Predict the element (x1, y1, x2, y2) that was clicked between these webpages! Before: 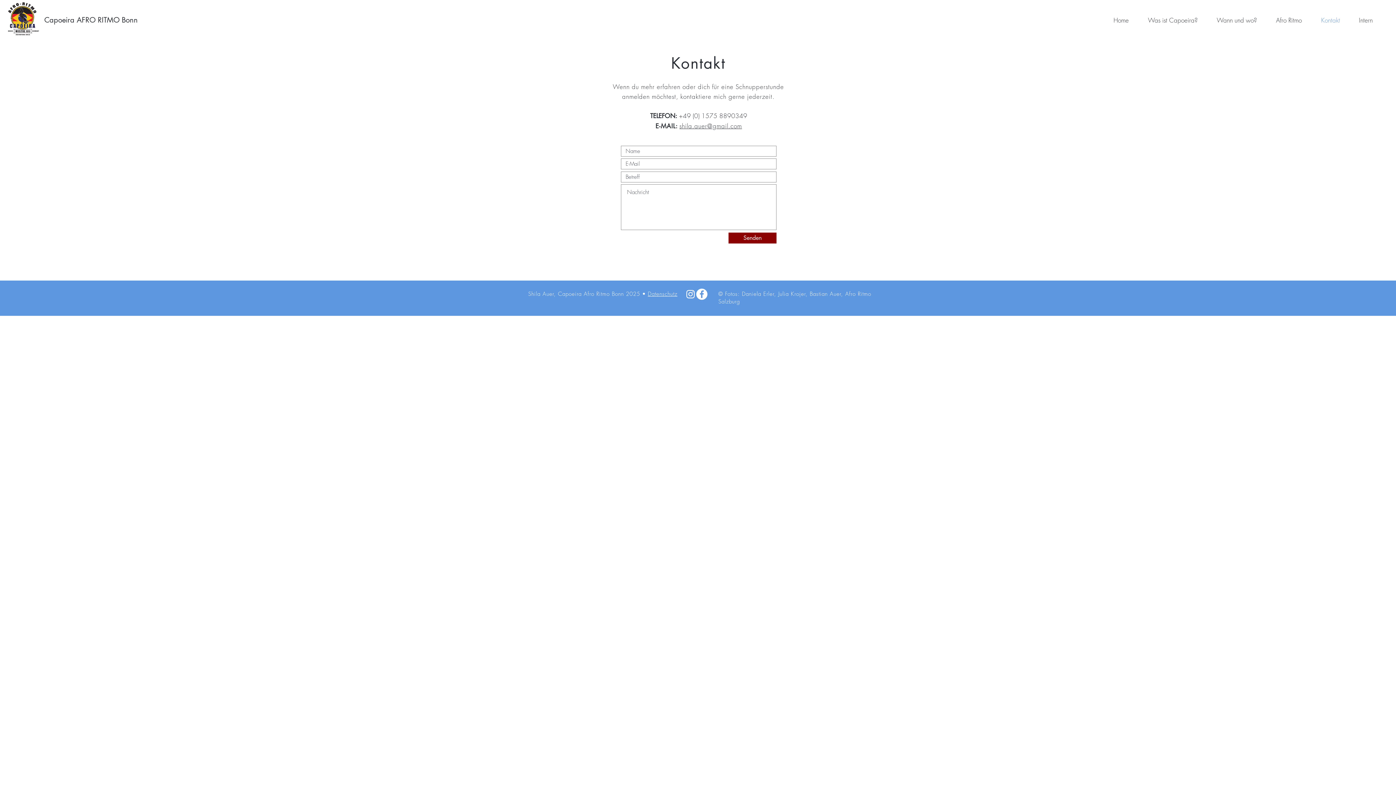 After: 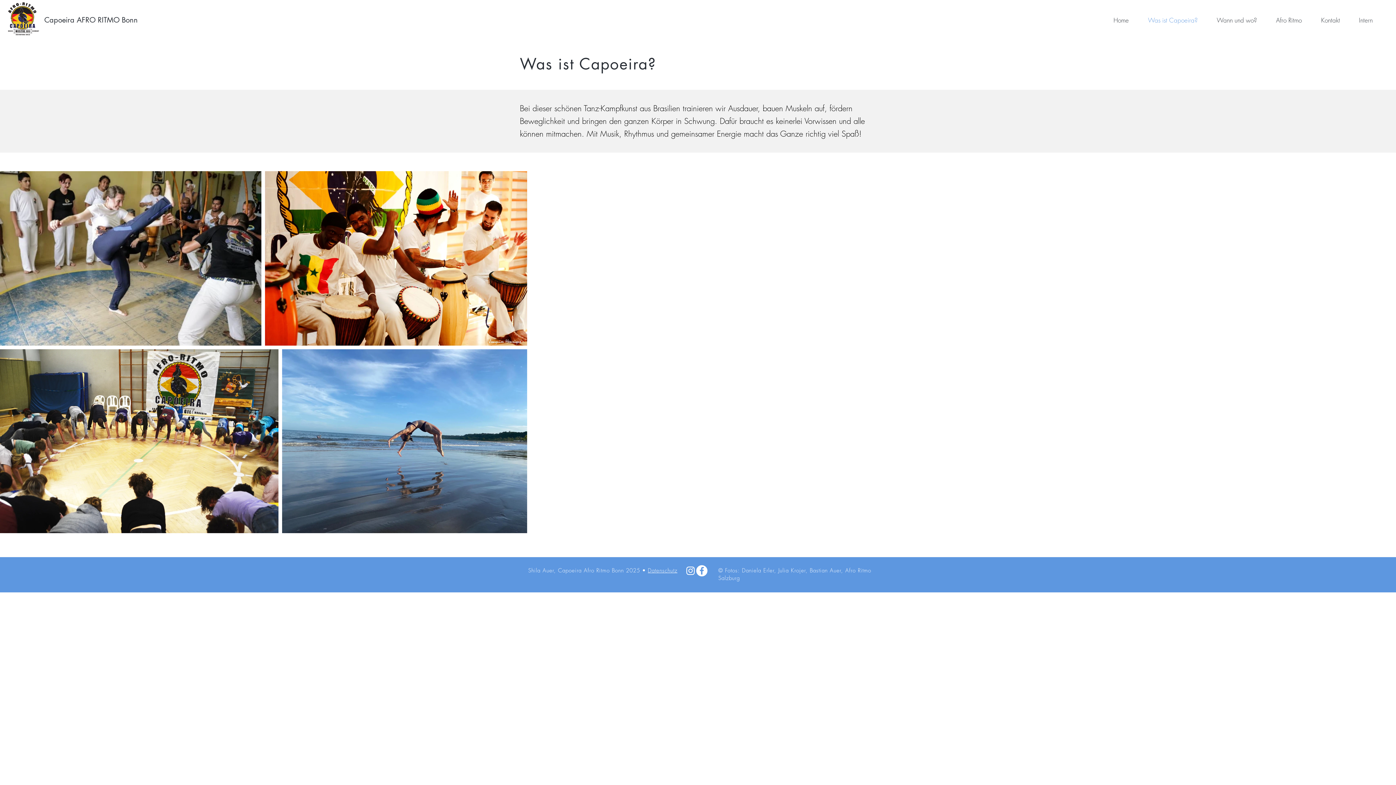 Action: label: Was ist Capoeira? bbox: (1134, 11, 1203, 29)